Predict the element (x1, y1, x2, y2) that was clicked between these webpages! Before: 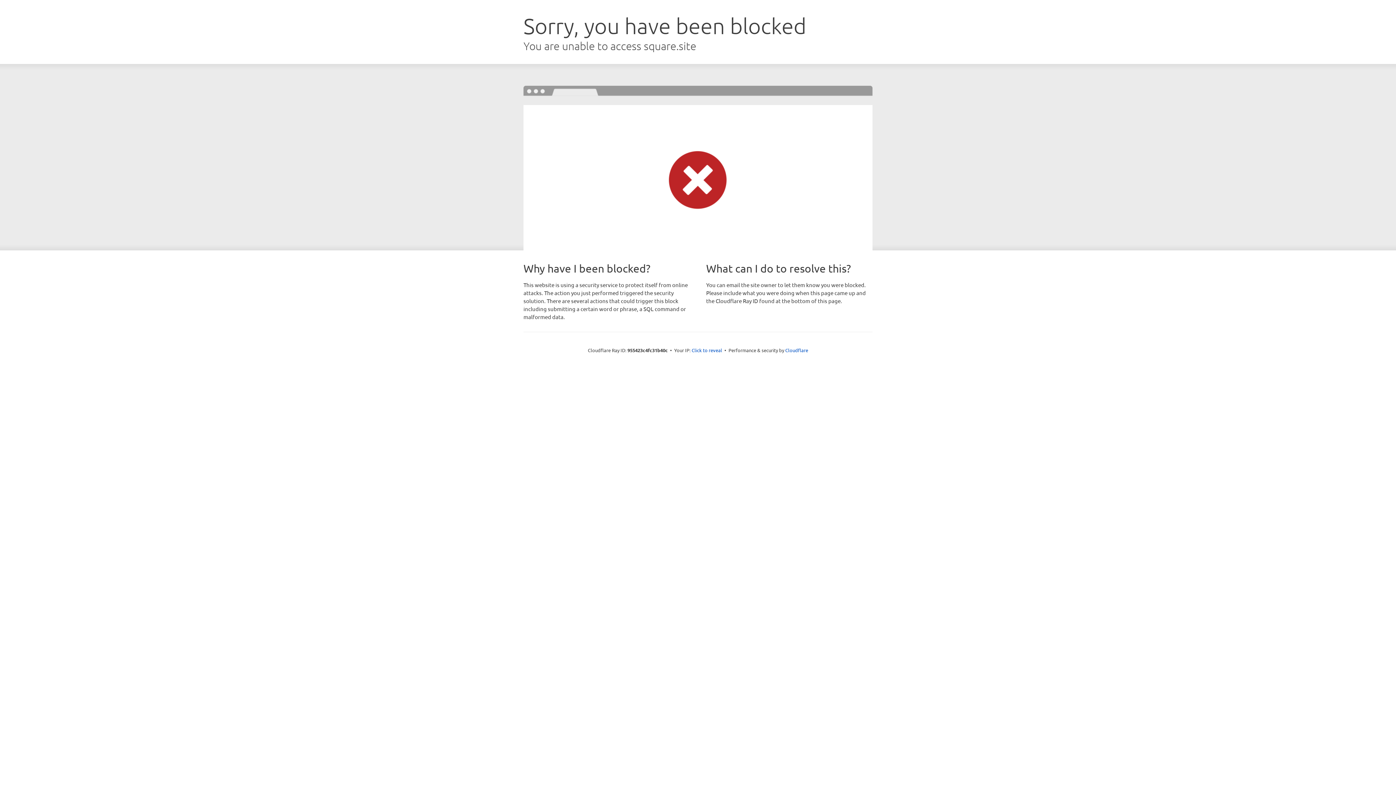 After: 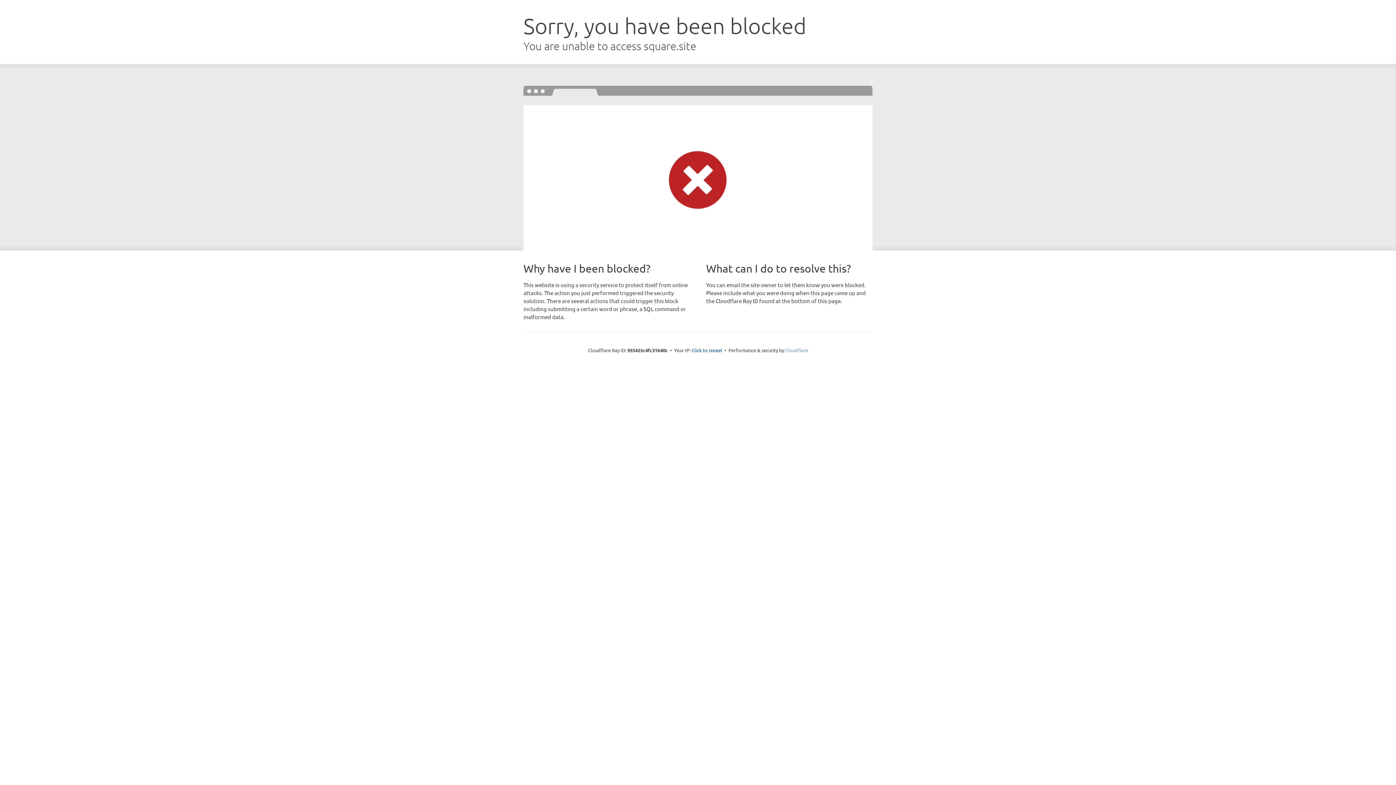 Action: label: Cloudflare bbox: (785, 347, 808, 353)